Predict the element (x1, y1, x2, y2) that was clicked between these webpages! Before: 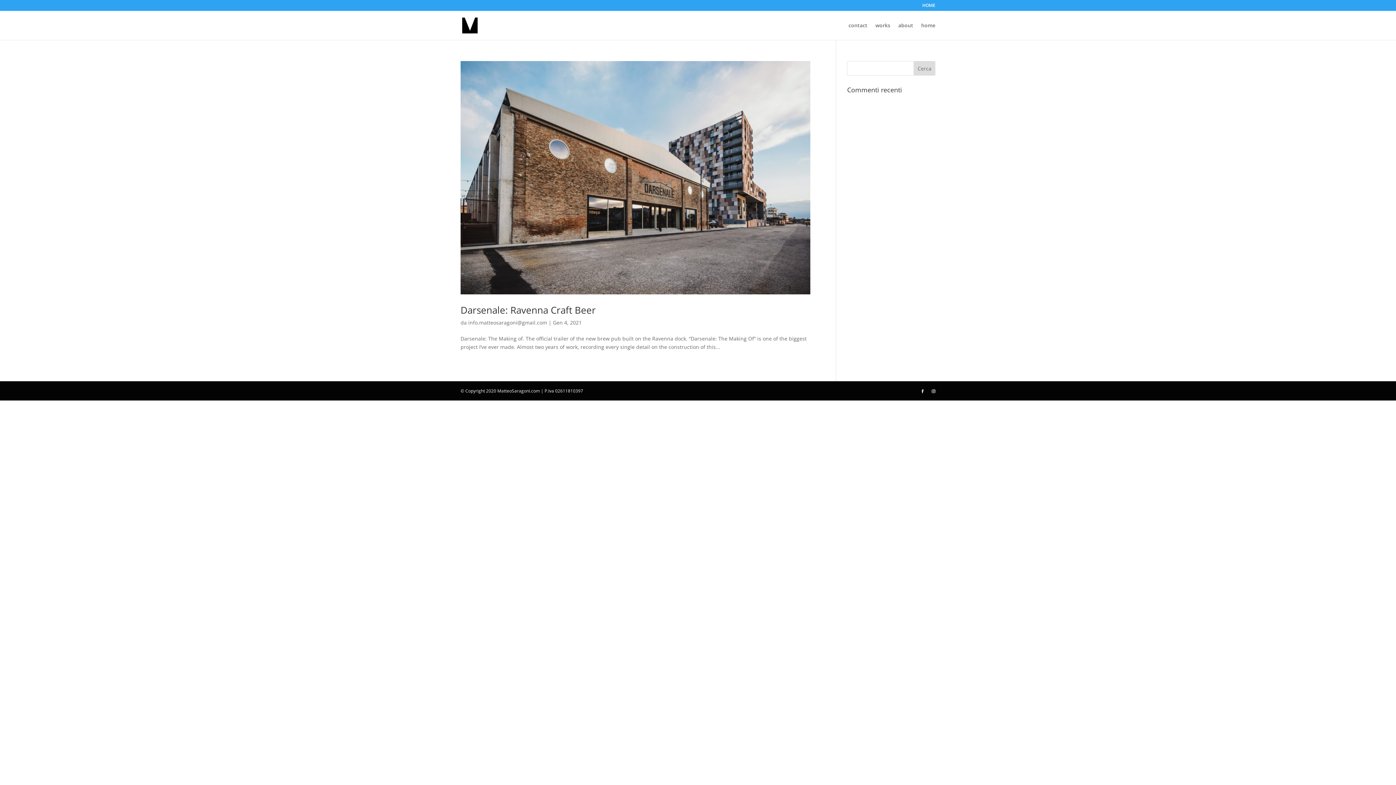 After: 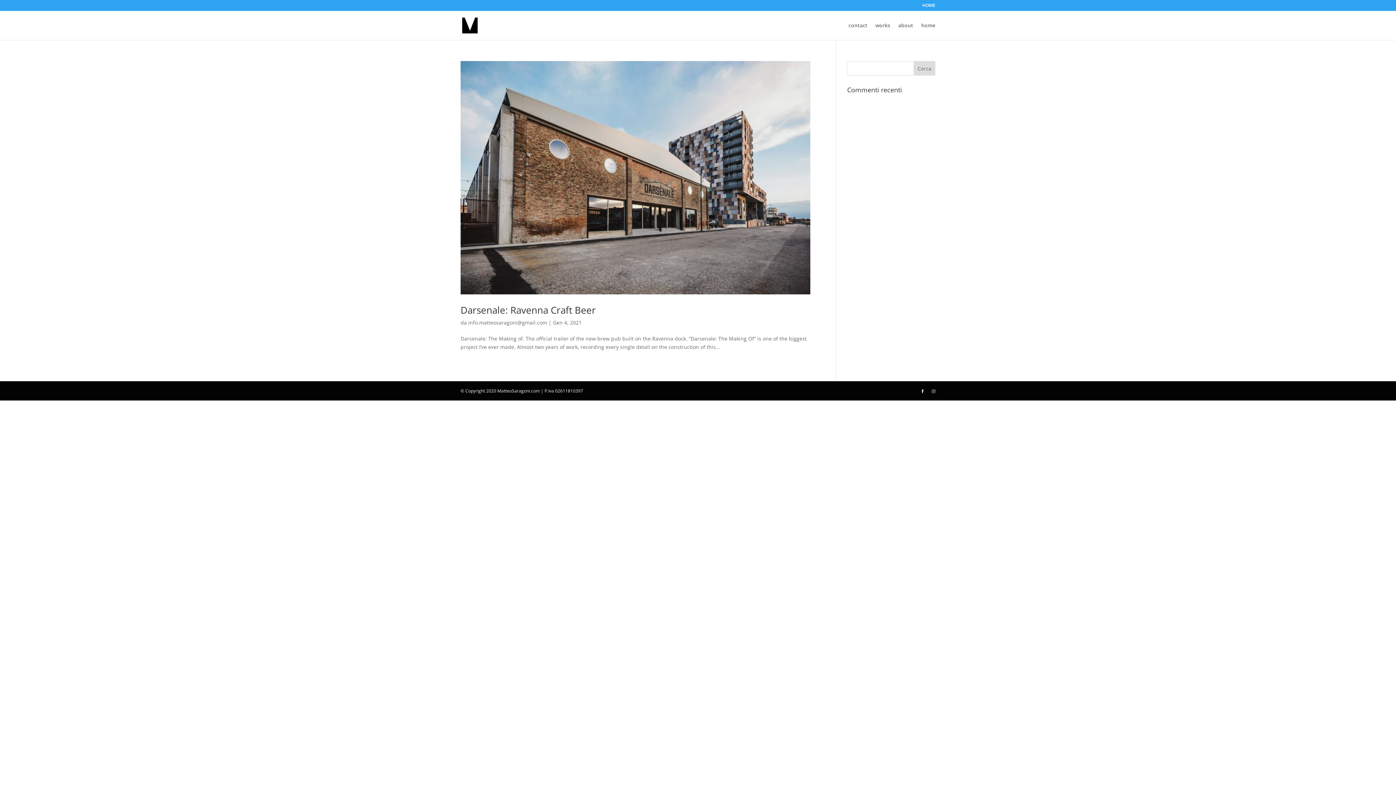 Action: bbox: (932, 387, 935, 395)